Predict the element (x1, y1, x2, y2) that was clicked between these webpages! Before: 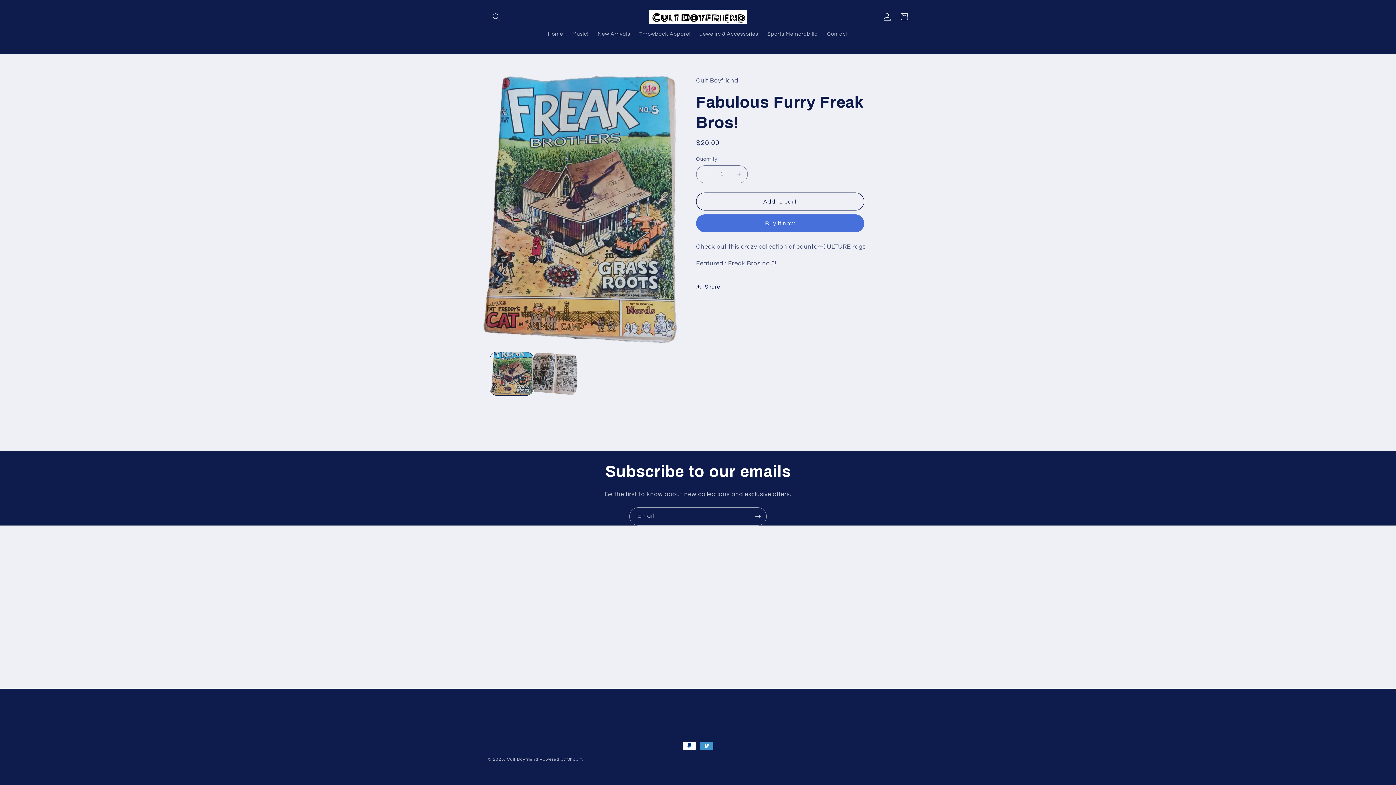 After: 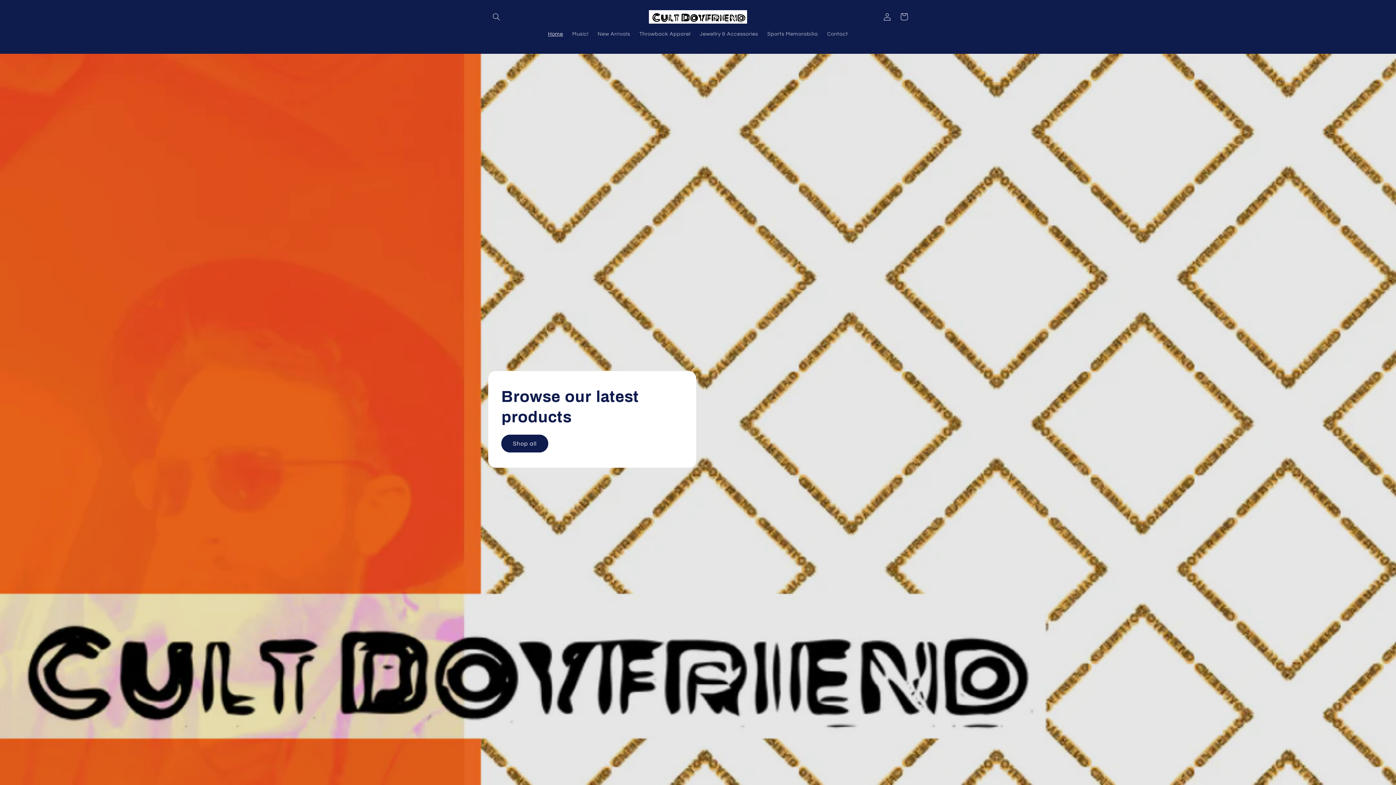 Action: bbox: (507, 757, 538, 761) label: Cult Boyfriend